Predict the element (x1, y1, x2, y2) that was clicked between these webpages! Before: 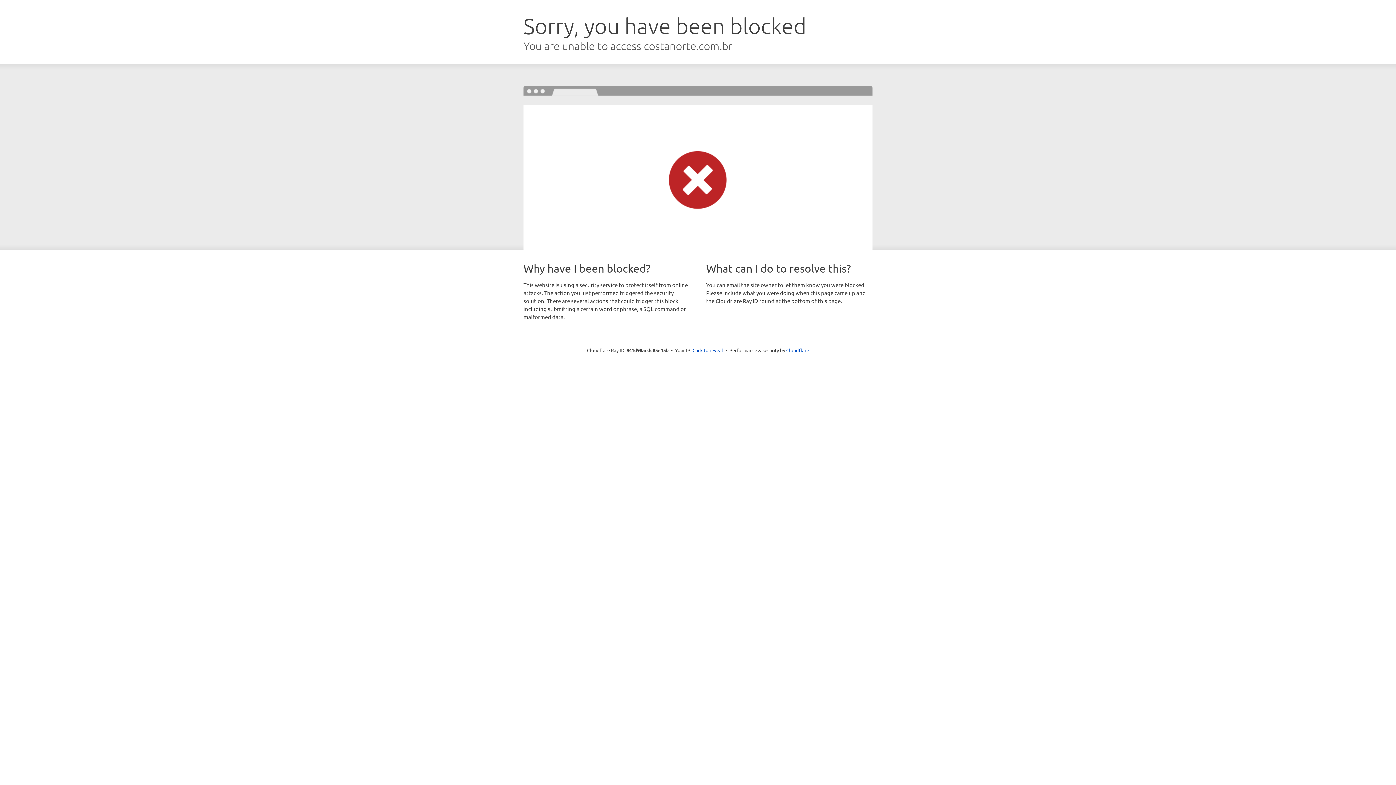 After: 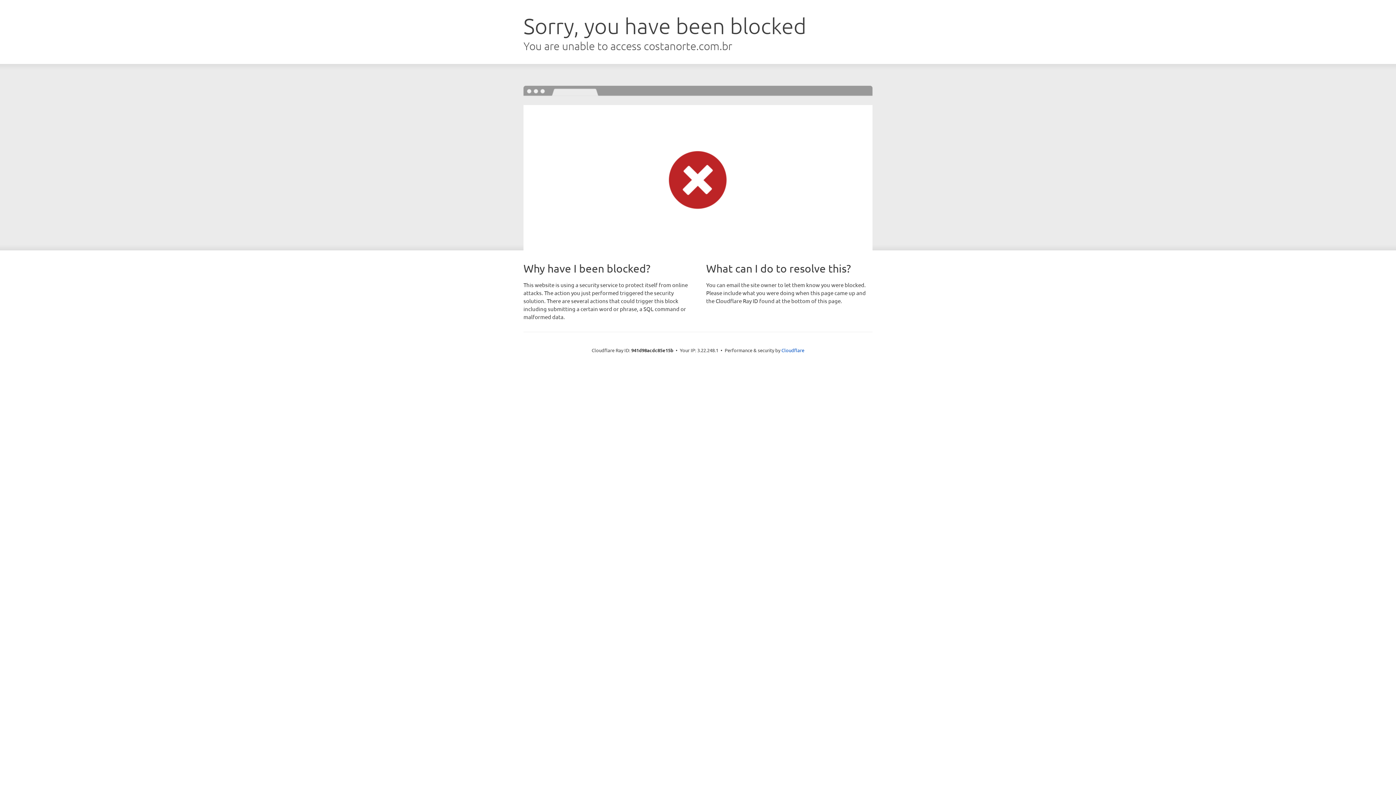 Action: label: Click to reveal bbox: (692, 346, 723, 353)